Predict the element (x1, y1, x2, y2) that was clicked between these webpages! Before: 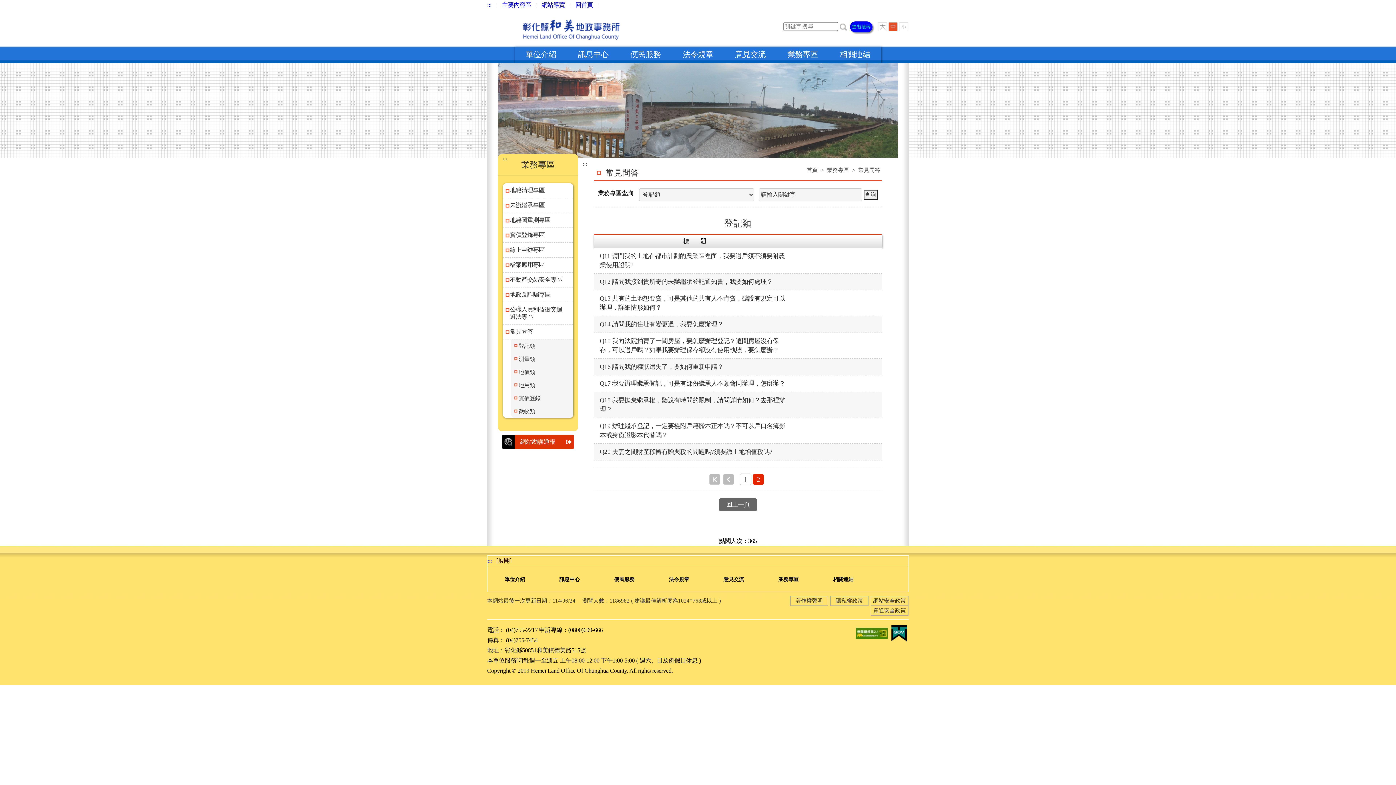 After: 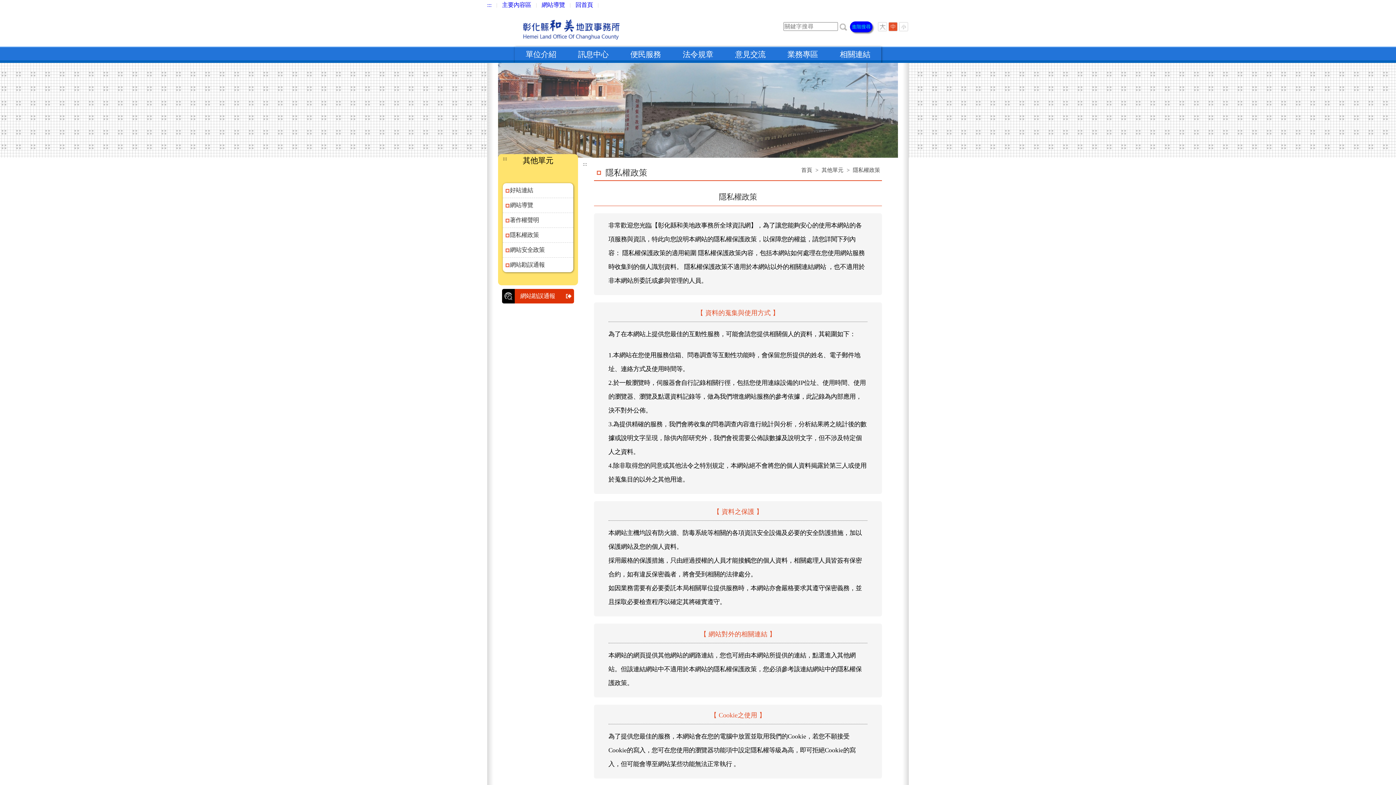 Action: bbox: (830, 596, 868, 606) label: 隱私權政策